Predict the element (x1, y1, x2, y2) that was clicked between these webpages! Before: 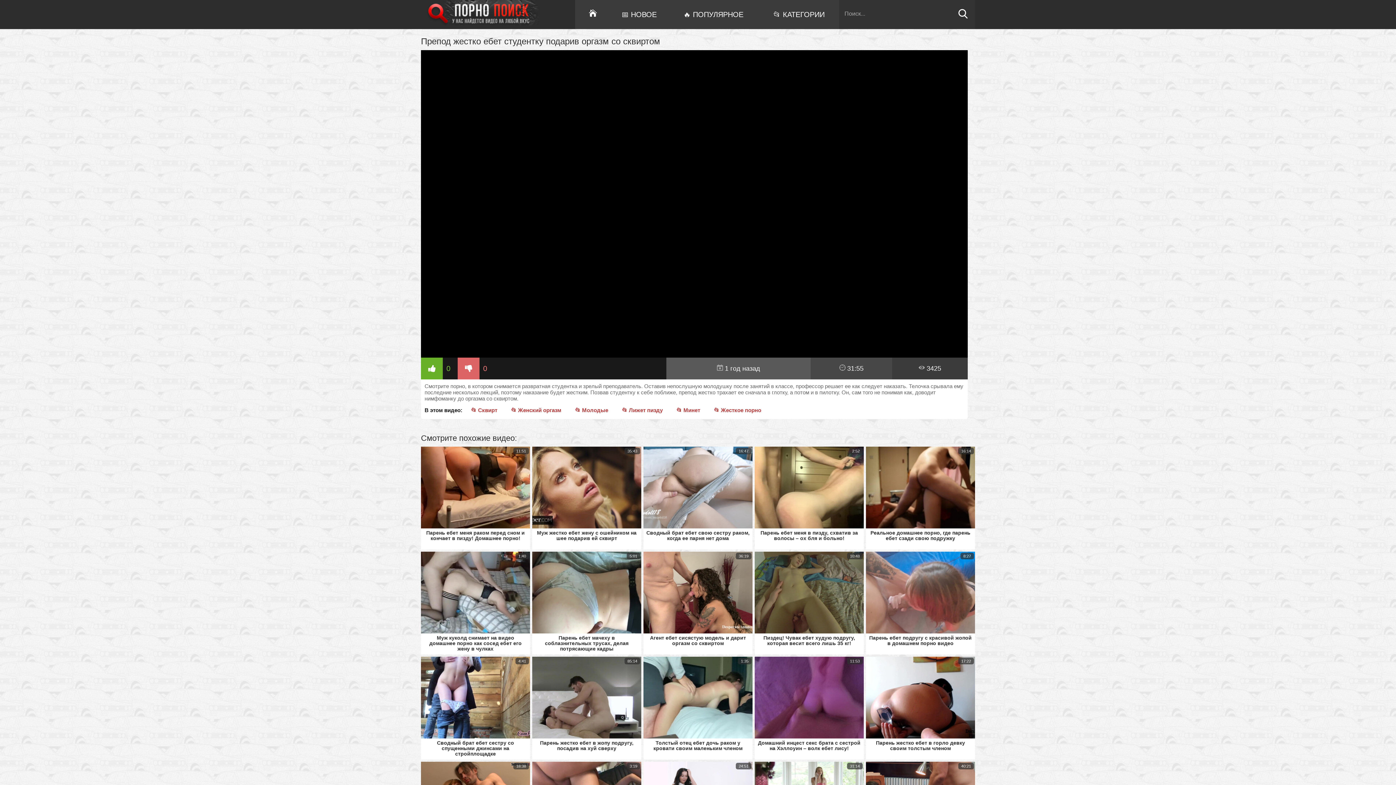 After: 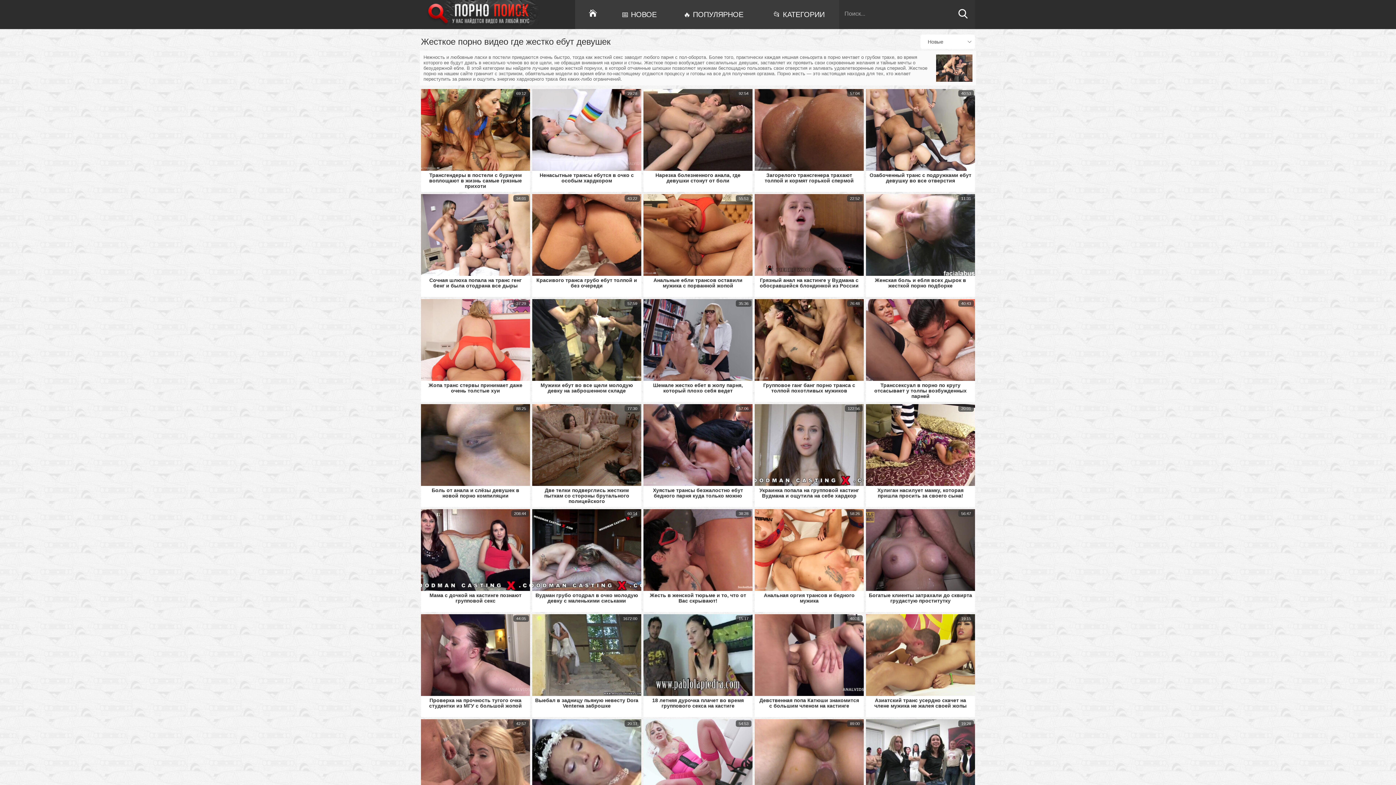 Action: label: 📂 Жесткое порно bbox: (709, 405, 766, 415)